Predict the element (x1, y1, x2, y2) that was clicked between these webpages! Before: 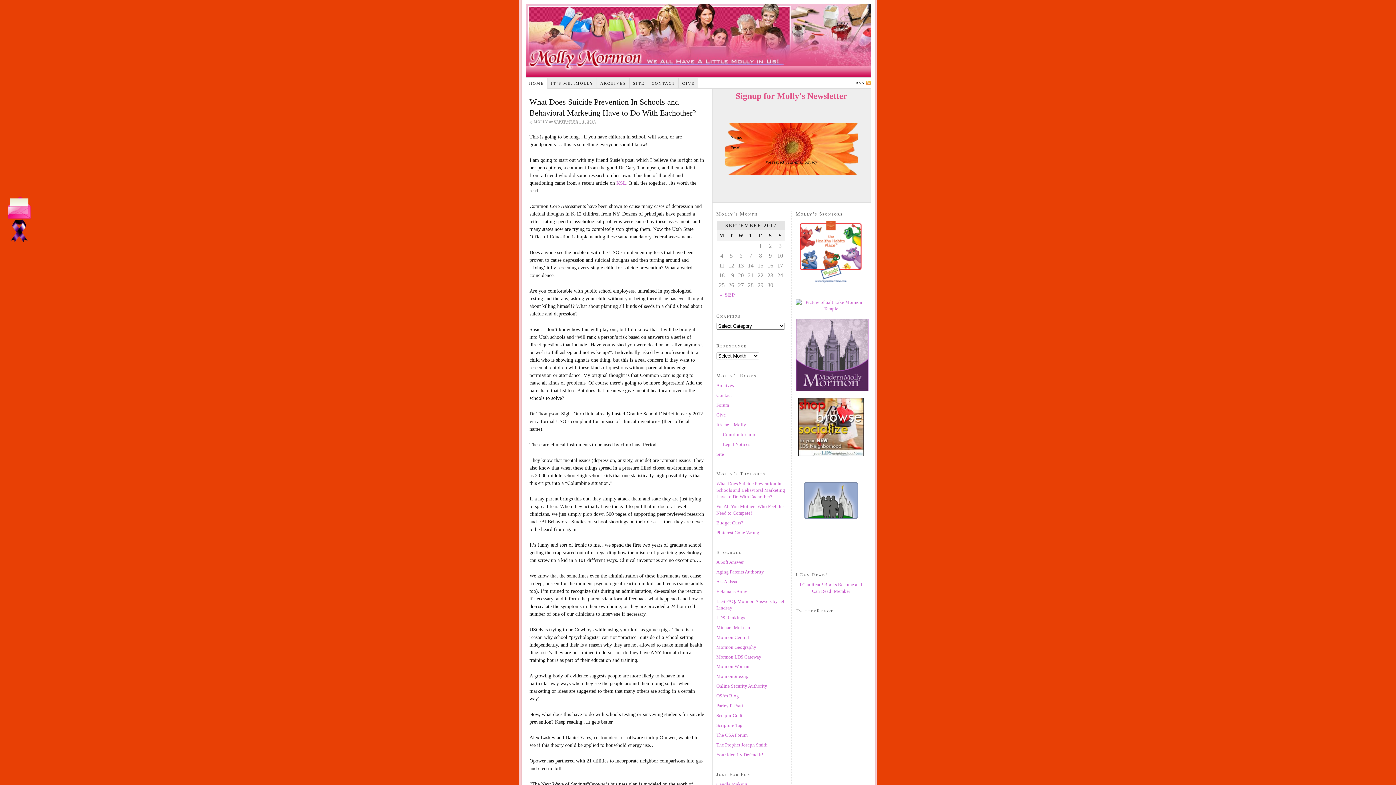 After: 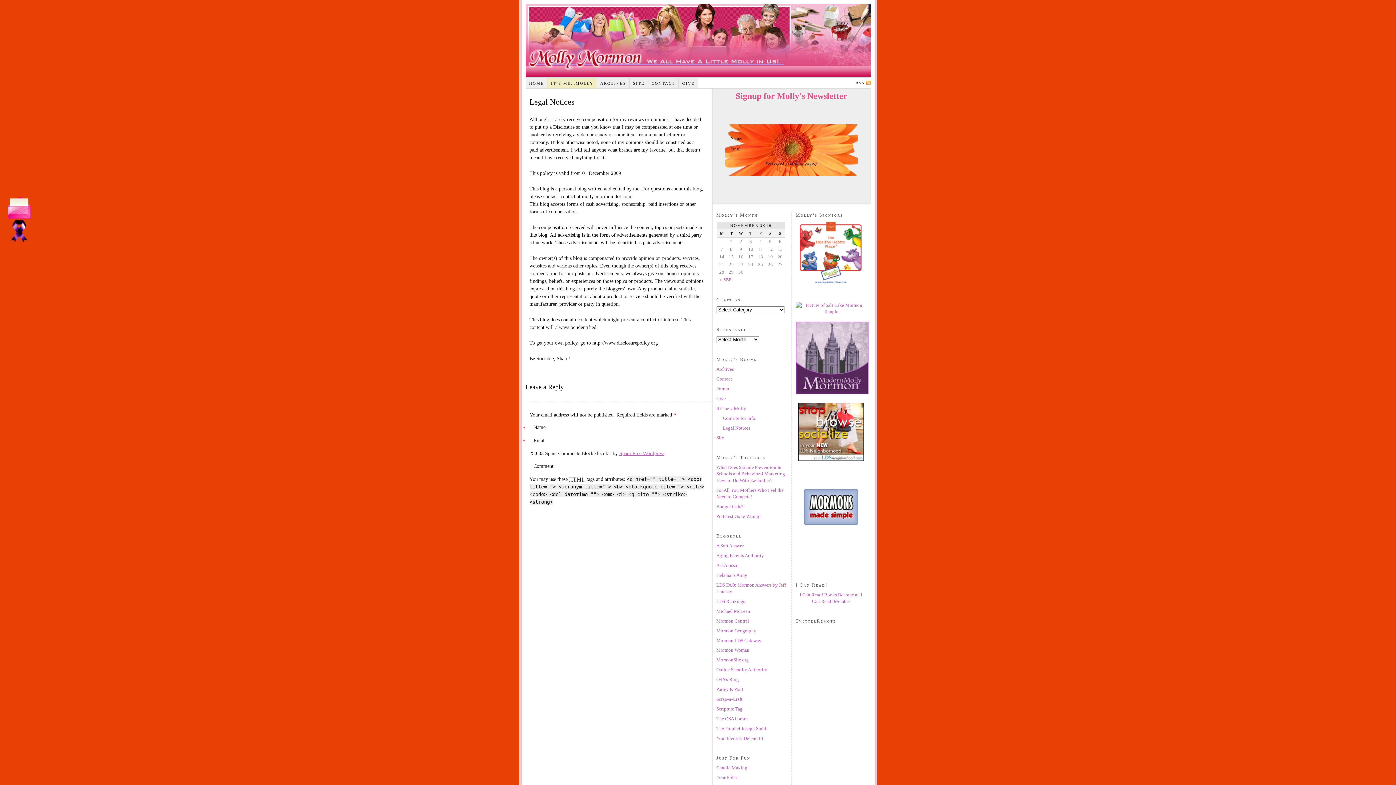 Action: label: Legal Notices bbox: (723, 441, 750, 447)